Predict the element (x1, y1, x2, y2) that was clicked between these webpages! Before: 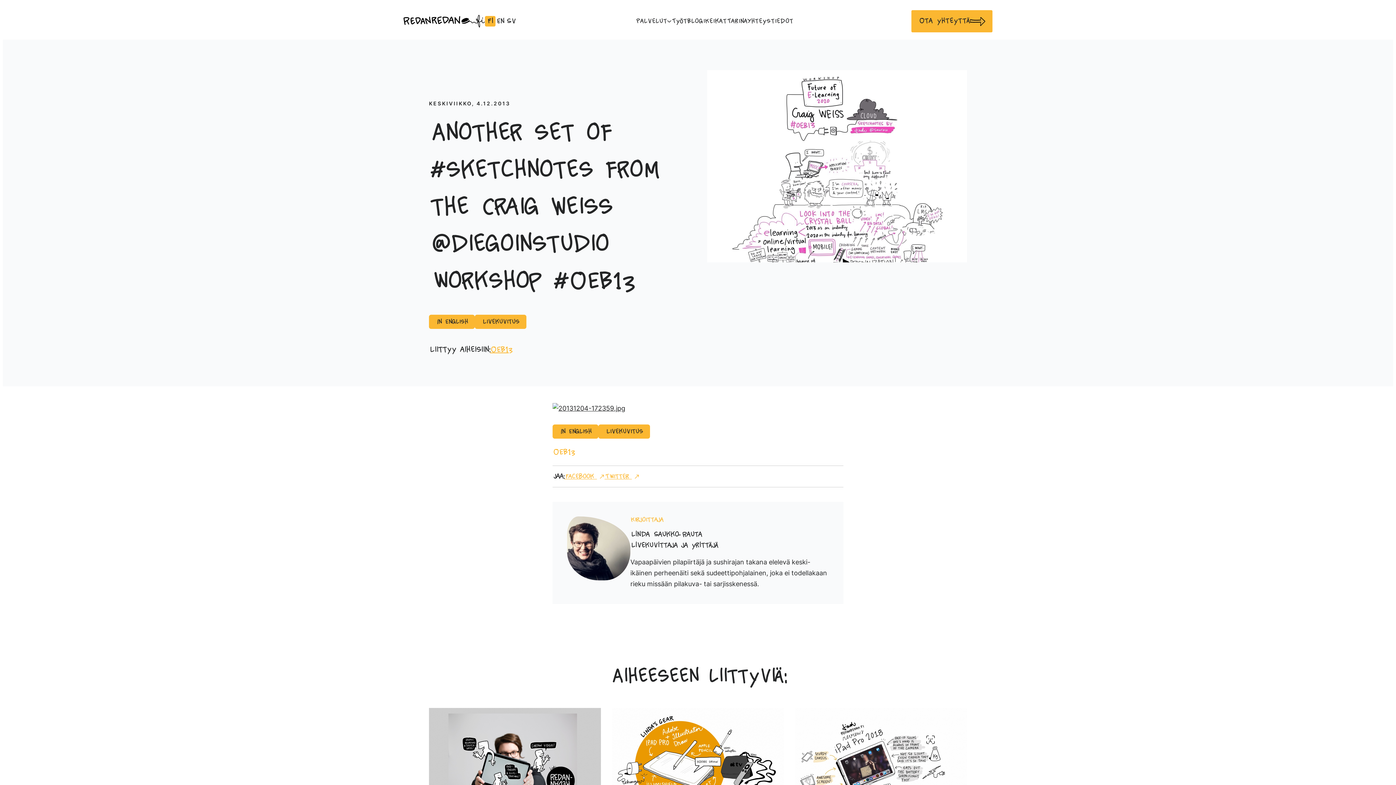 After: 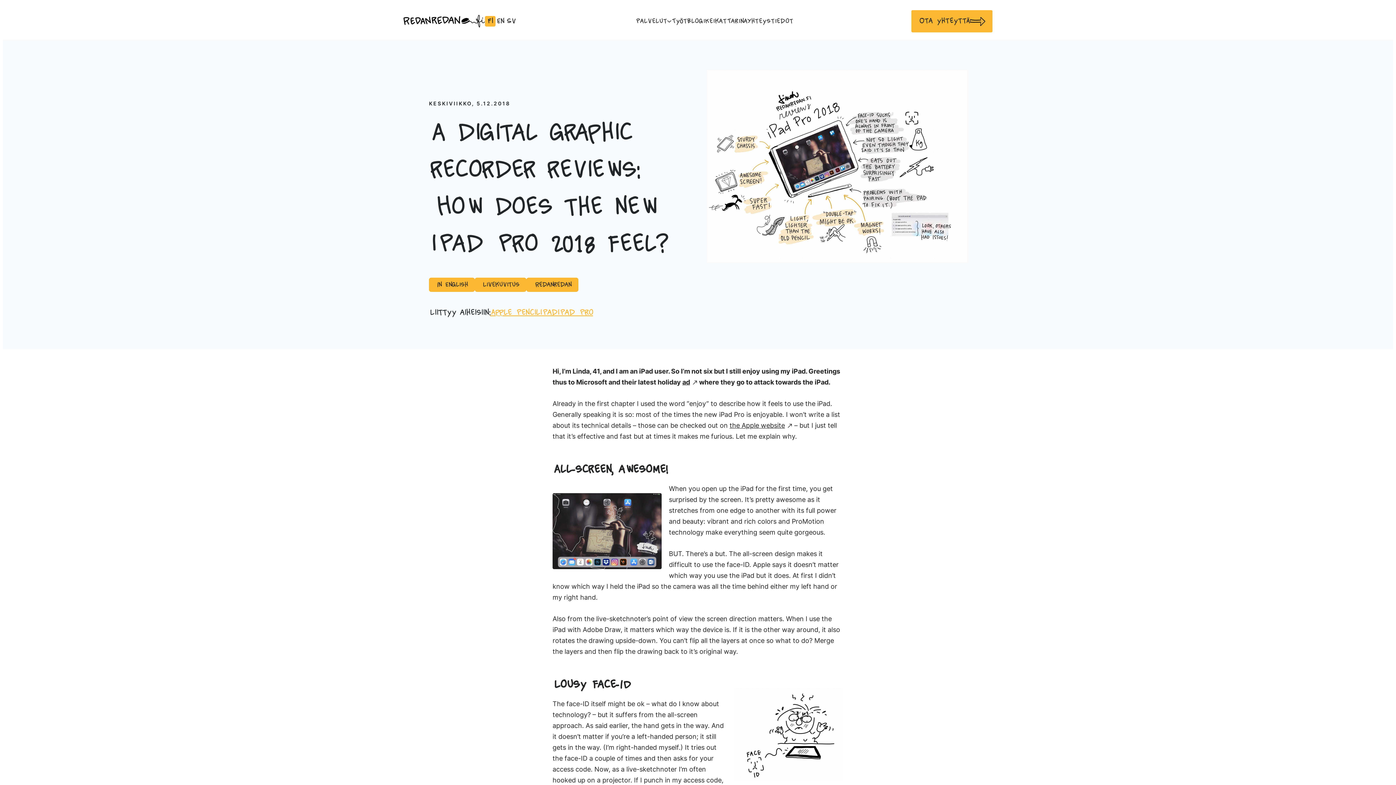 Action: label: A digital graphic recorder reviews: How does the new iPad Pro 2018 feel? bbox: (795, 708, 967, 835)